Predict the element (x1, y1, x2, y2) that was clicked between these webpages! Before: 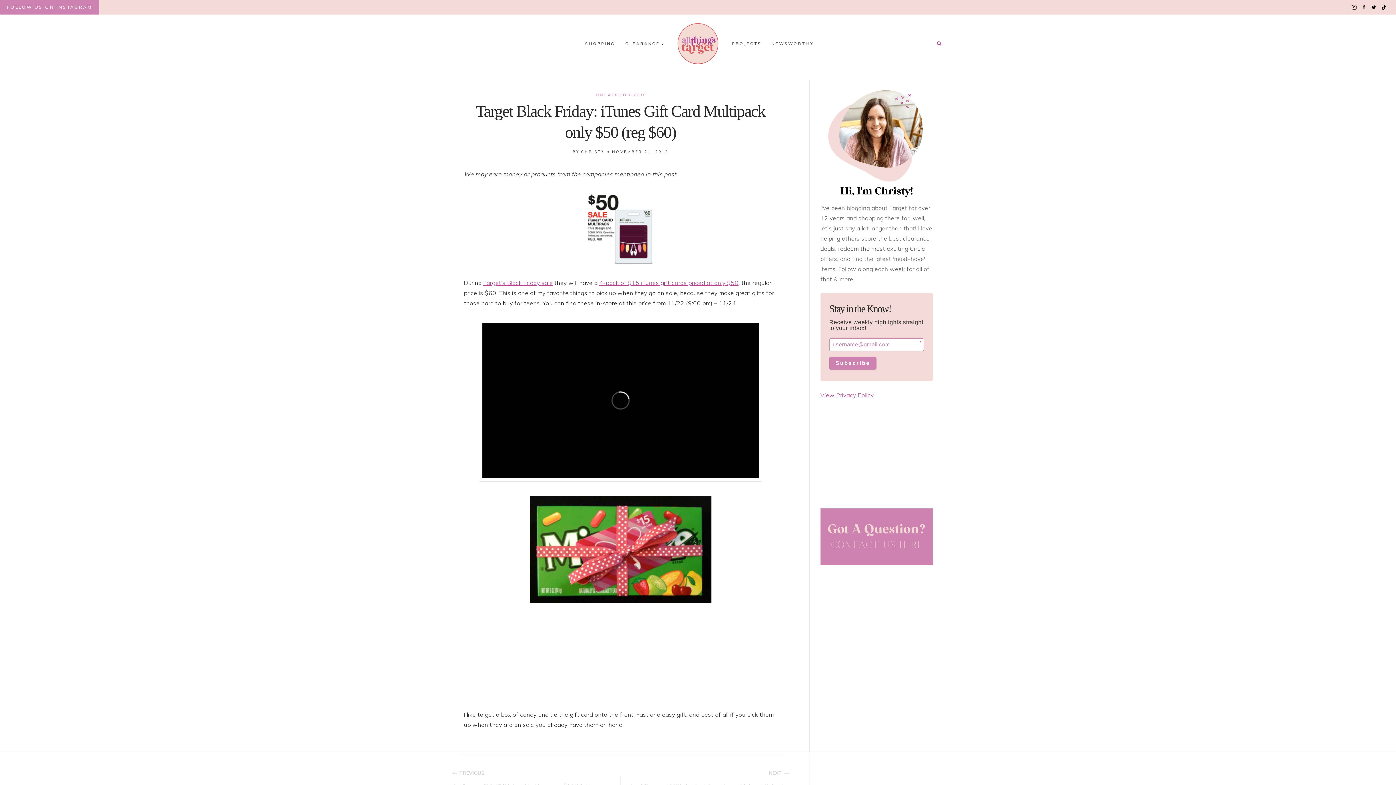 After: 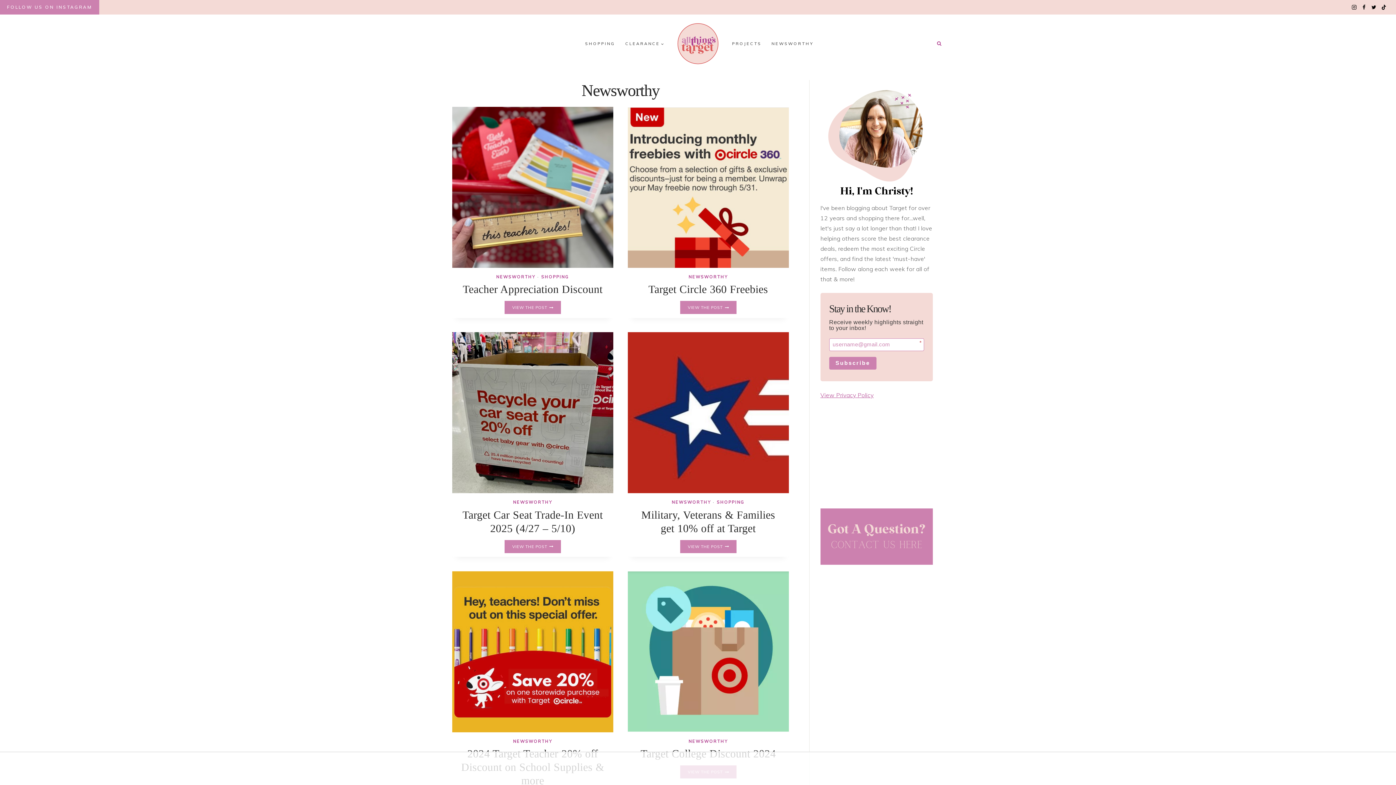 Action: label: NEWSWORTHY bbox: (766, 38, 818, 48)